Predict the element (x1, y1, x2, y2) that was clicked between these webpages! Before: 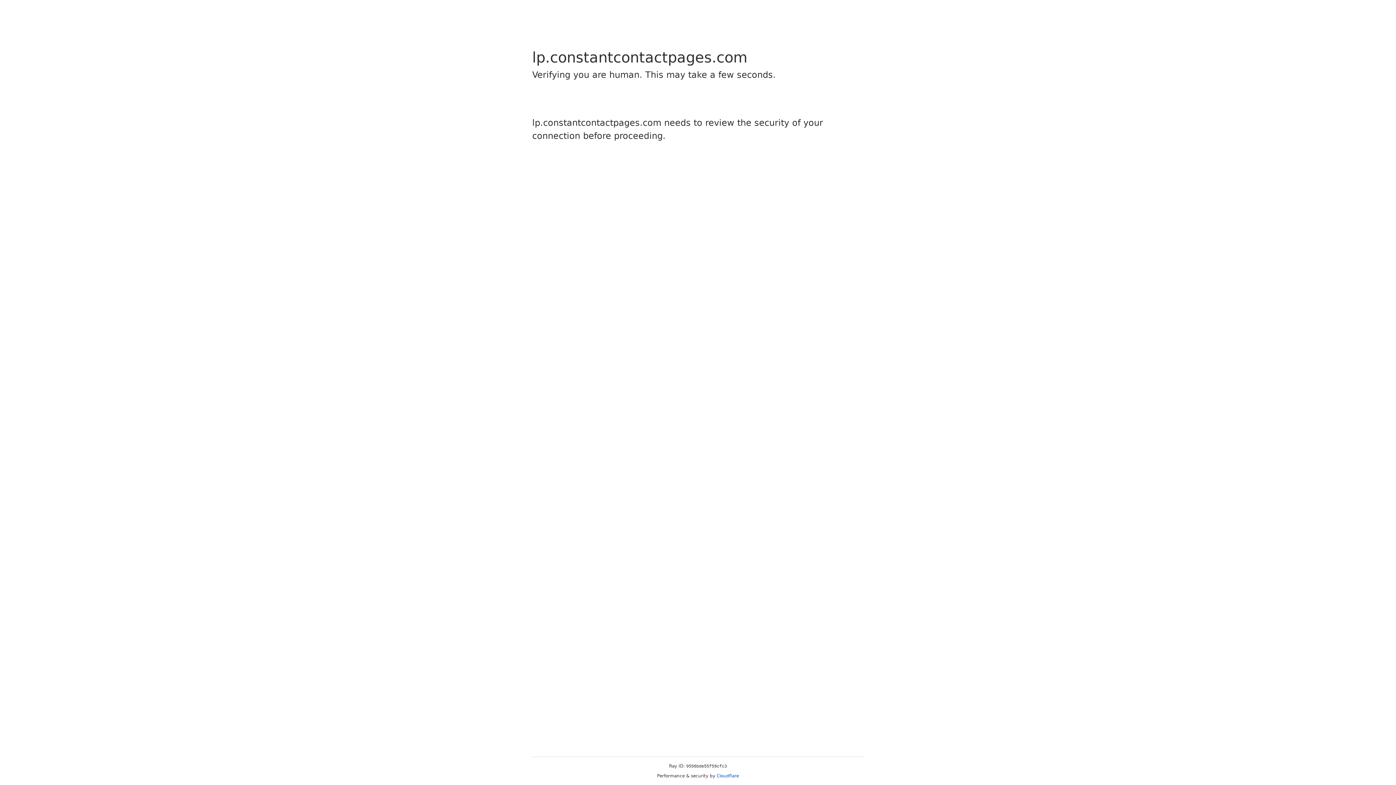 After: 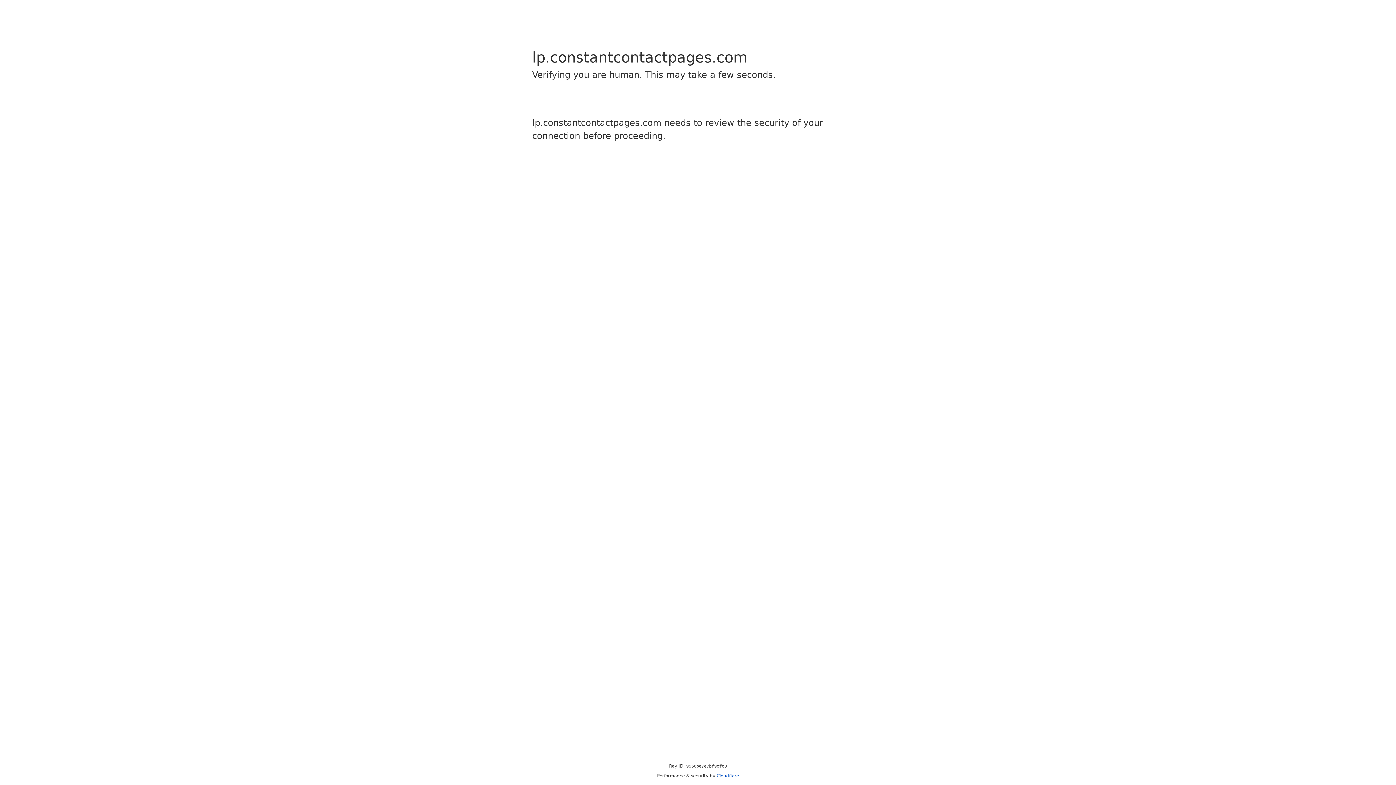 Action: label: Cloudflare bbox: (716, 773, 739, 778)